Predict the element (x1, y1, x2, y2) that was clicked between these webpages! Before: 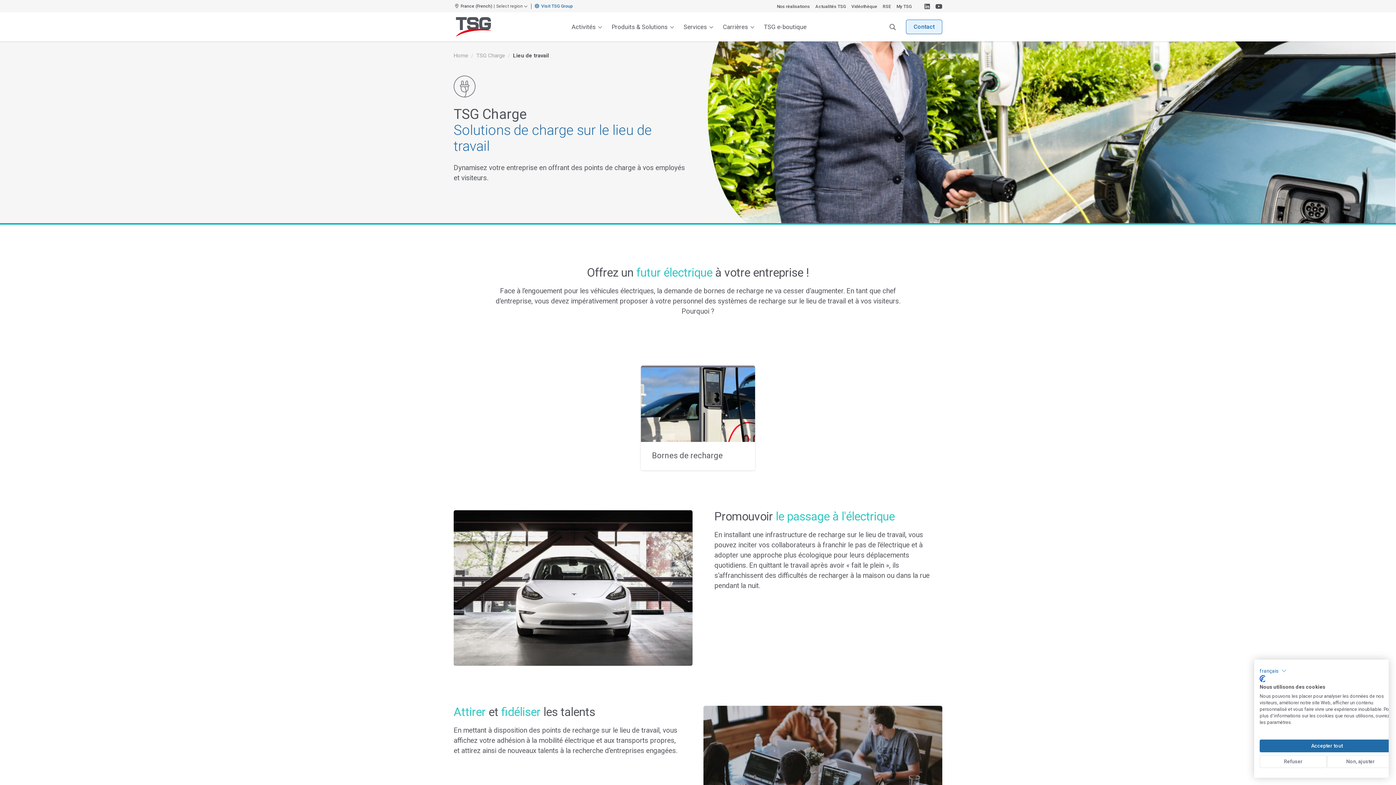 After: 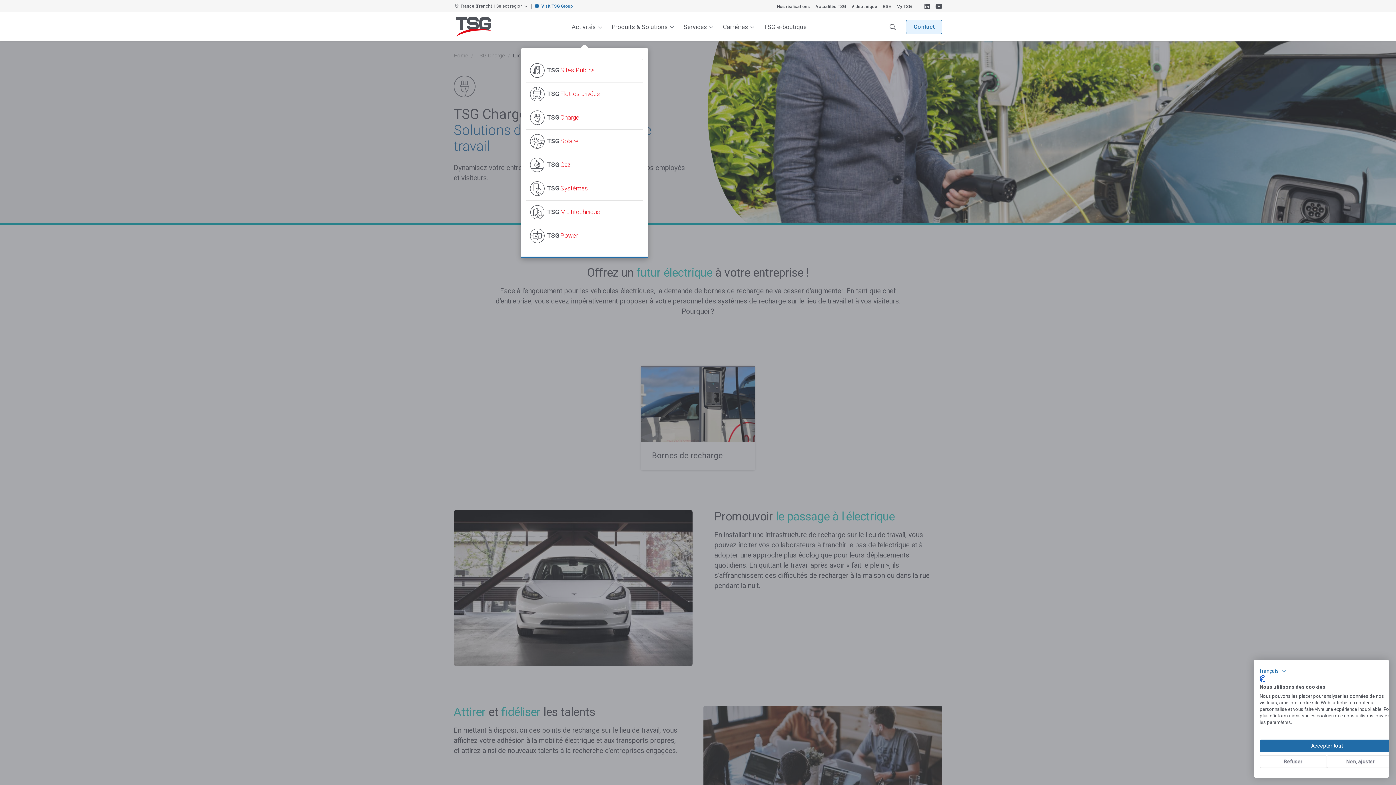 Action: bbox: (564, 19, 603, 34) label: Activités